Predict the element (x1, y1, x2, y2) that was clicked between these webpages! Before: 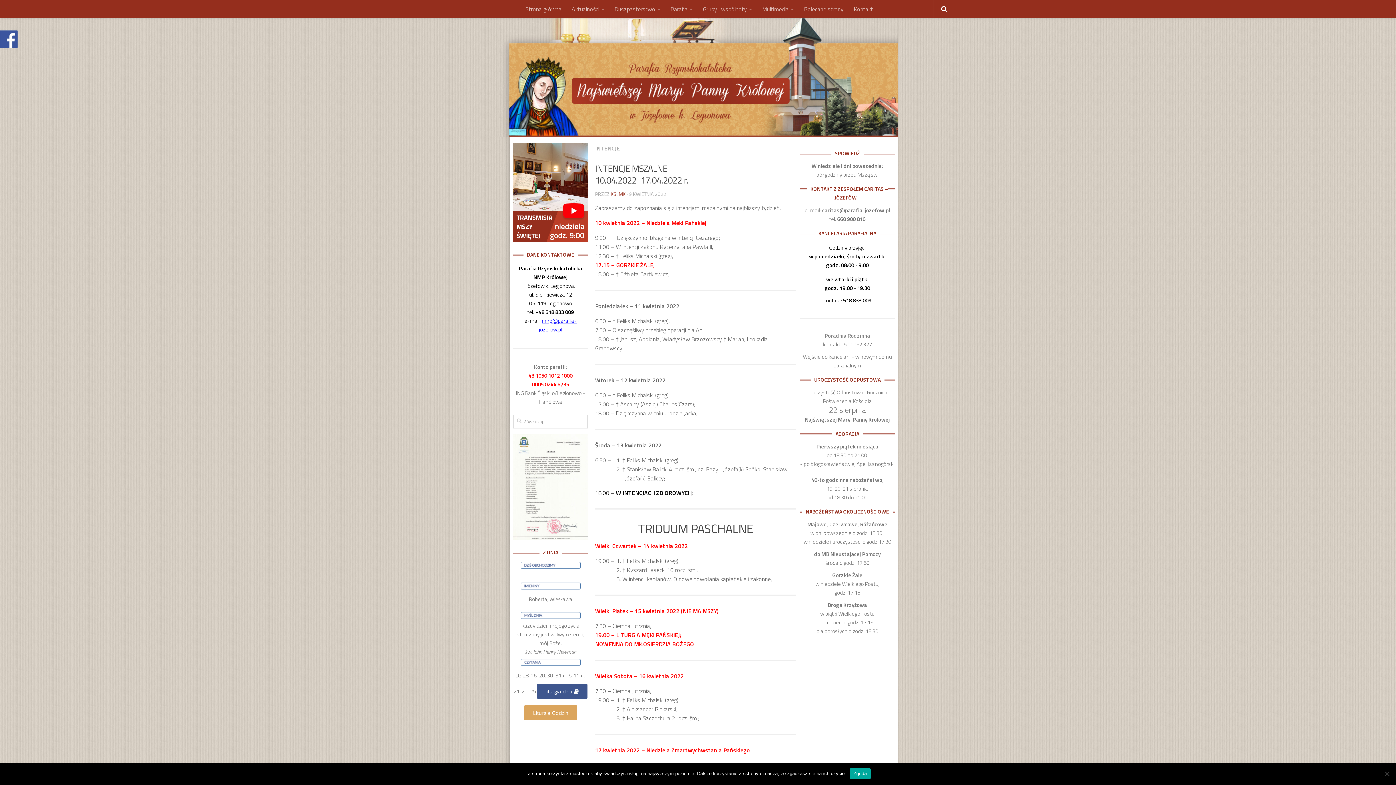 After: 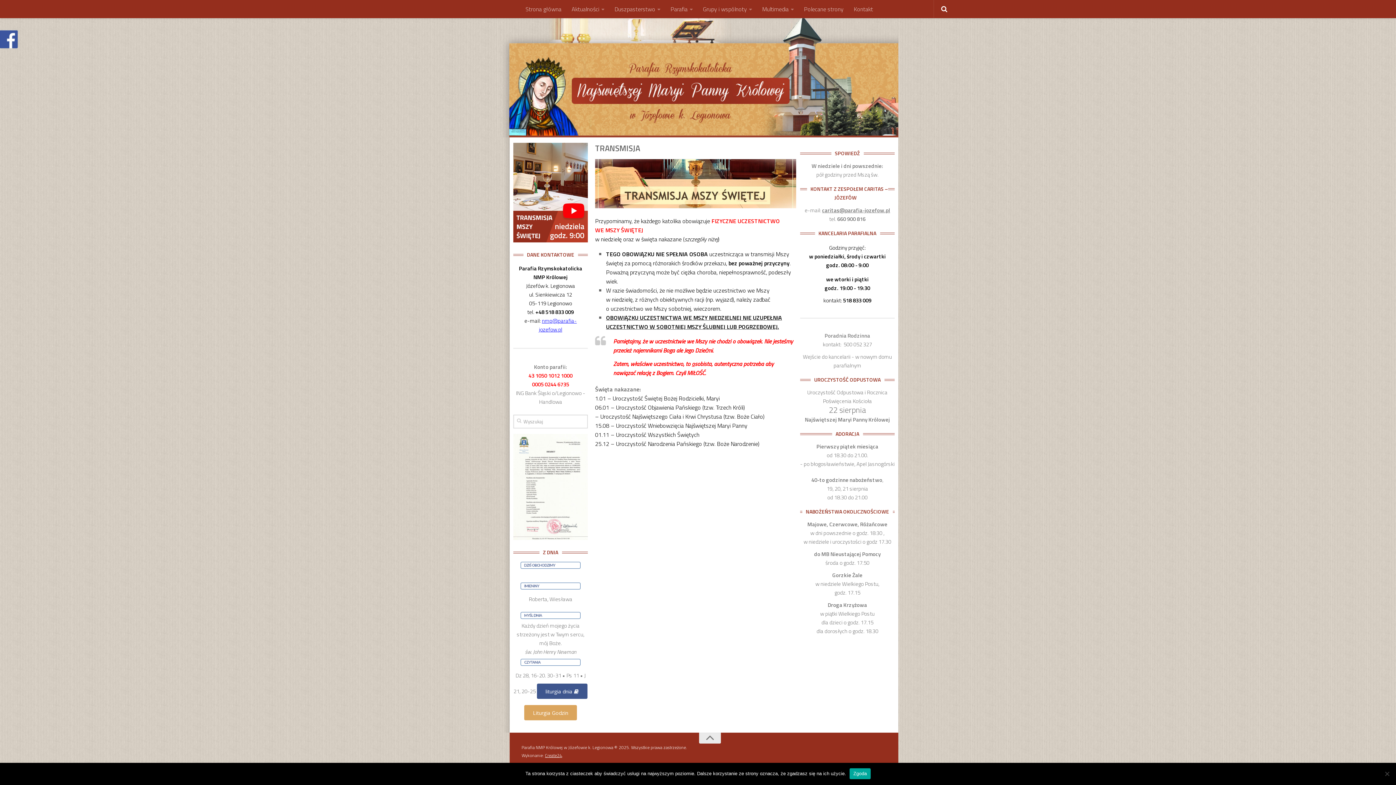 Action: bbox: (513, 236, 588, 244)